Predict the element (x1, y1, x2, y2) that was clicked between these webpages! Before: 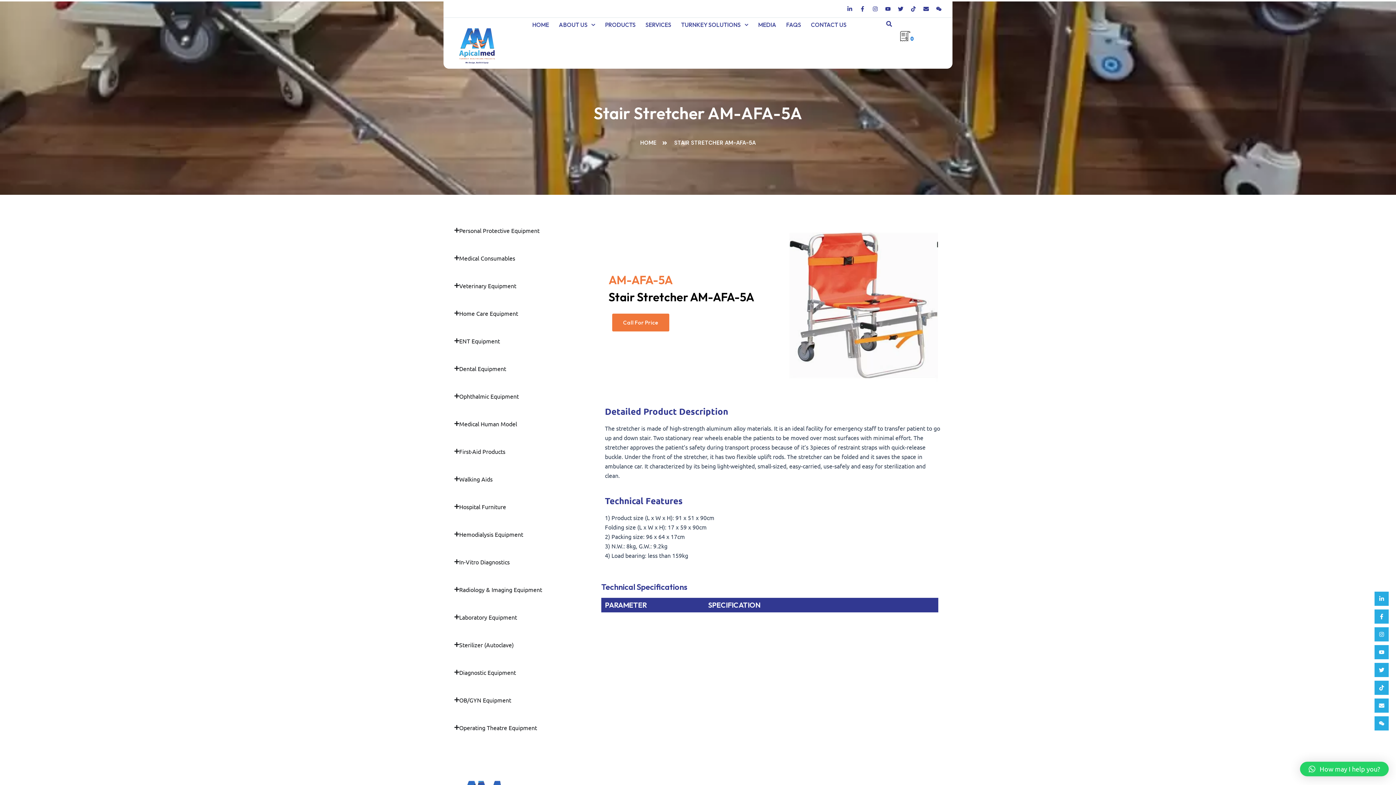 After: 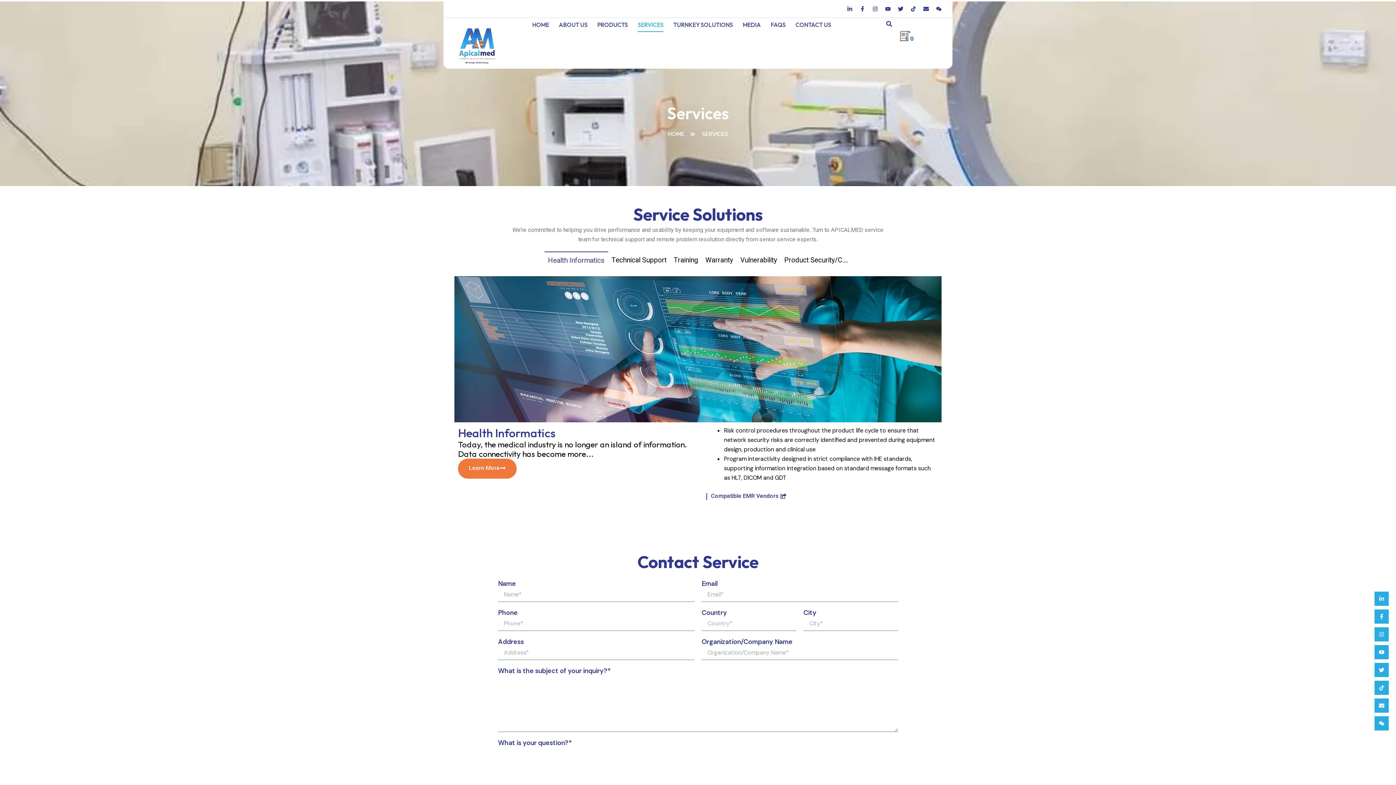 Action: label: SERVICES bbox: (645, 17, 671, 32)